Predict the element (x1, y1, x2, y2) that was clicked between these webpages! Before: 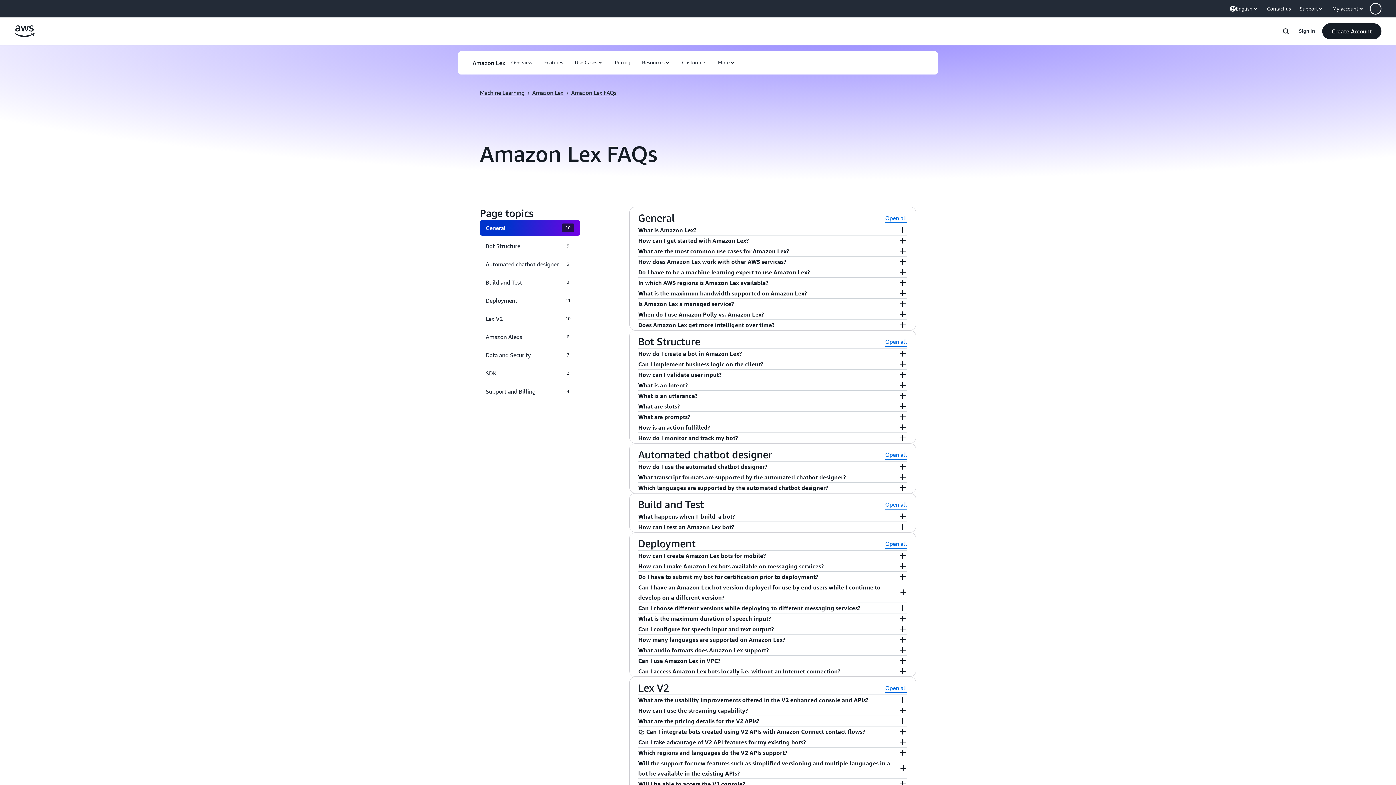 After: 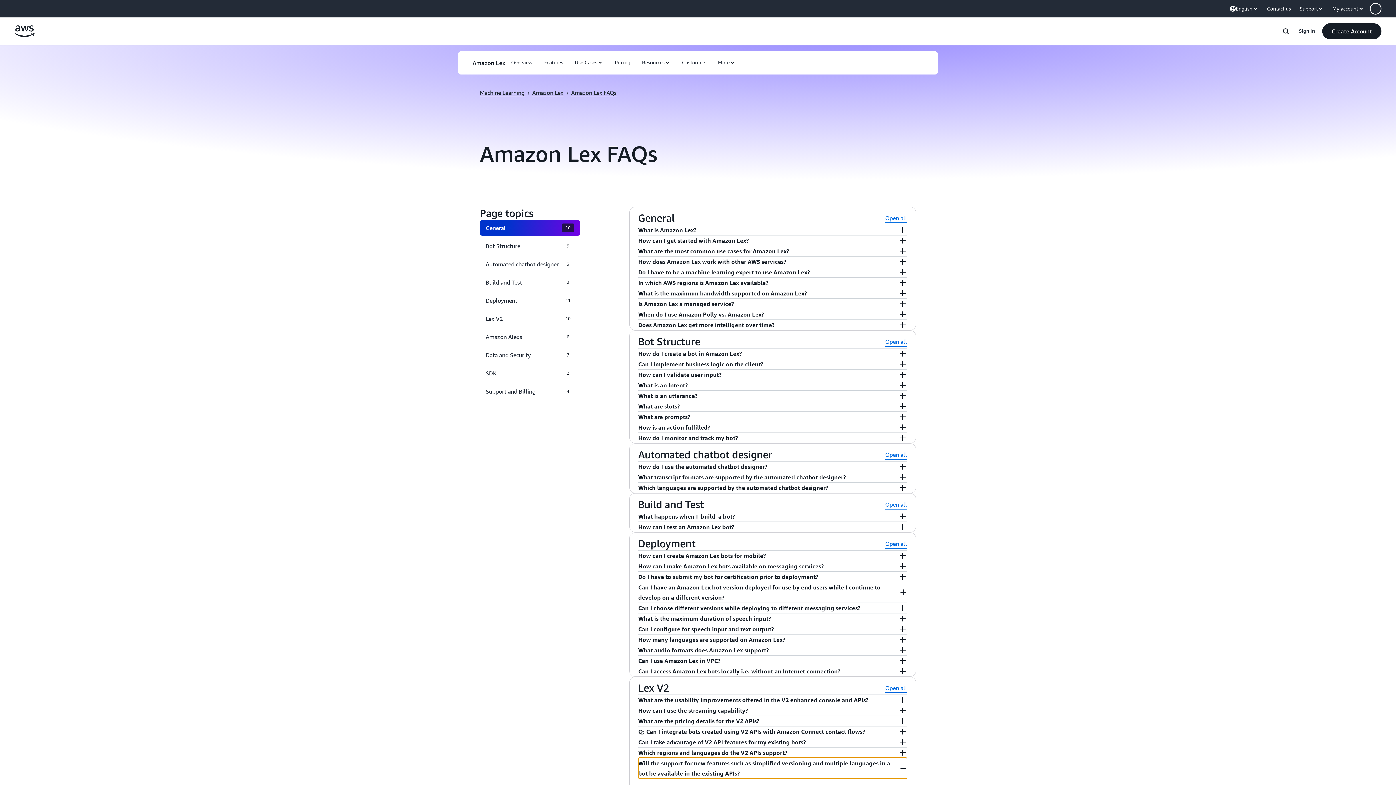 Action: bbox: (638, 758, 907, 778) label: Will the support for new features such as simplified versioning and multiple languages in a bot be available in the existing APIs?